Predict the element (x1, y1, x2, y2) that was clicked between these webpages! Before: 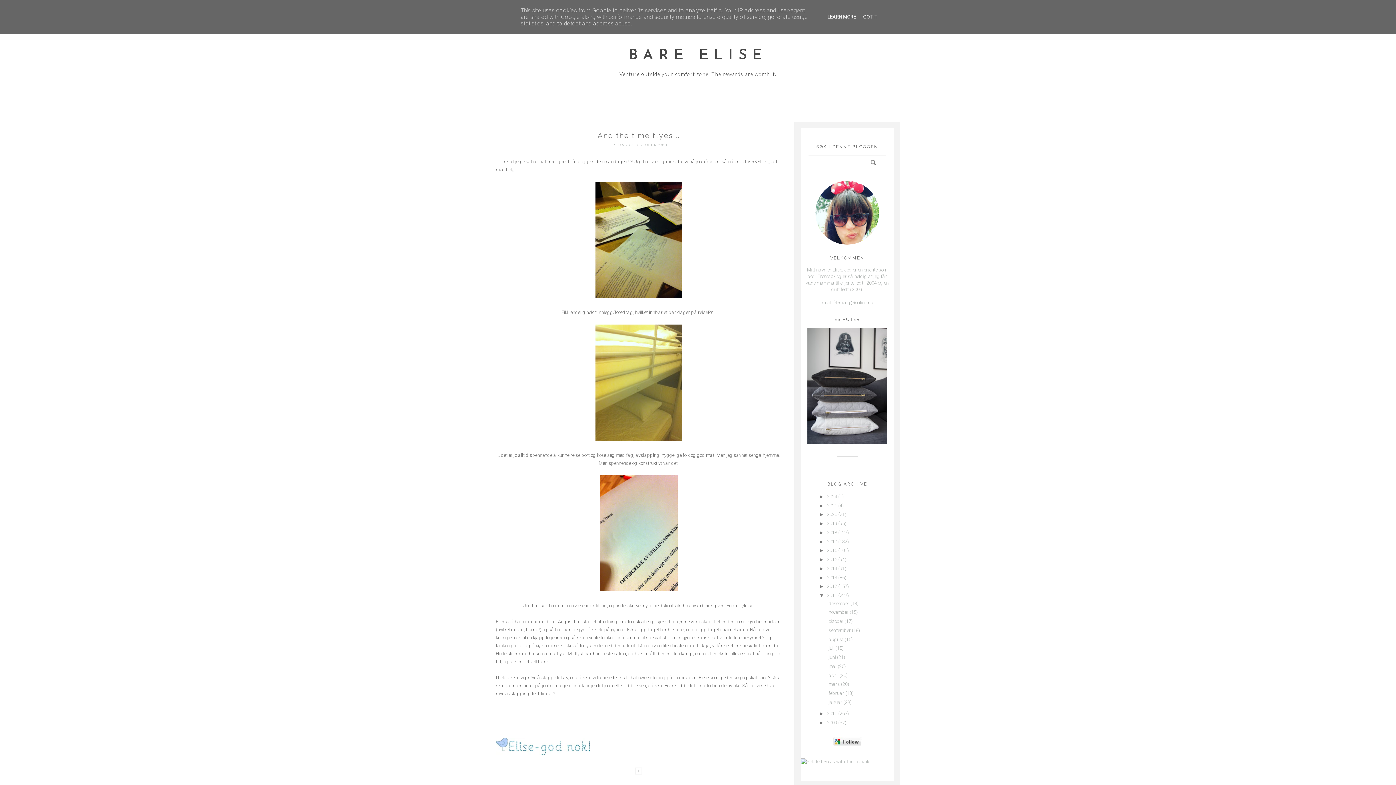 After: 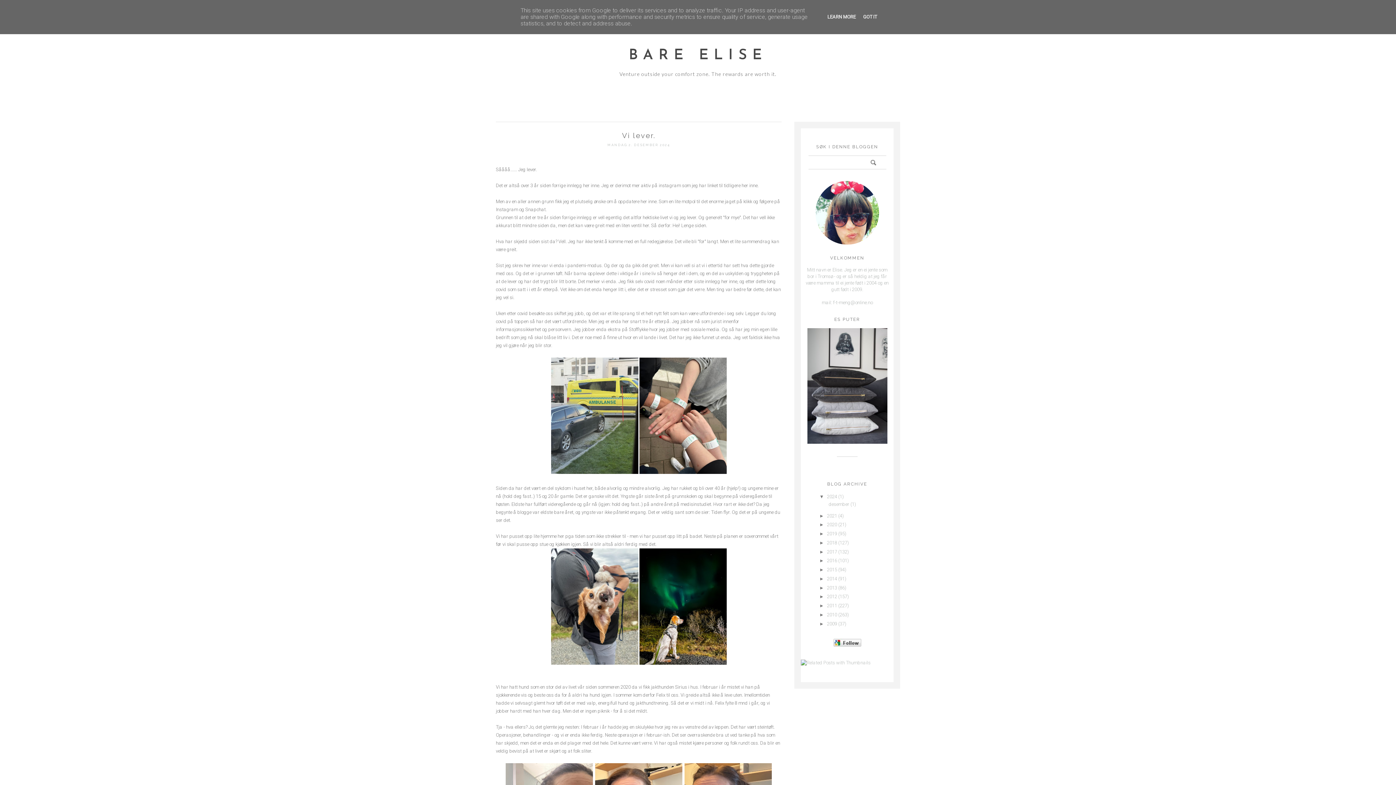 Action: bbox: (827, 494, 837, 499) label: 2024